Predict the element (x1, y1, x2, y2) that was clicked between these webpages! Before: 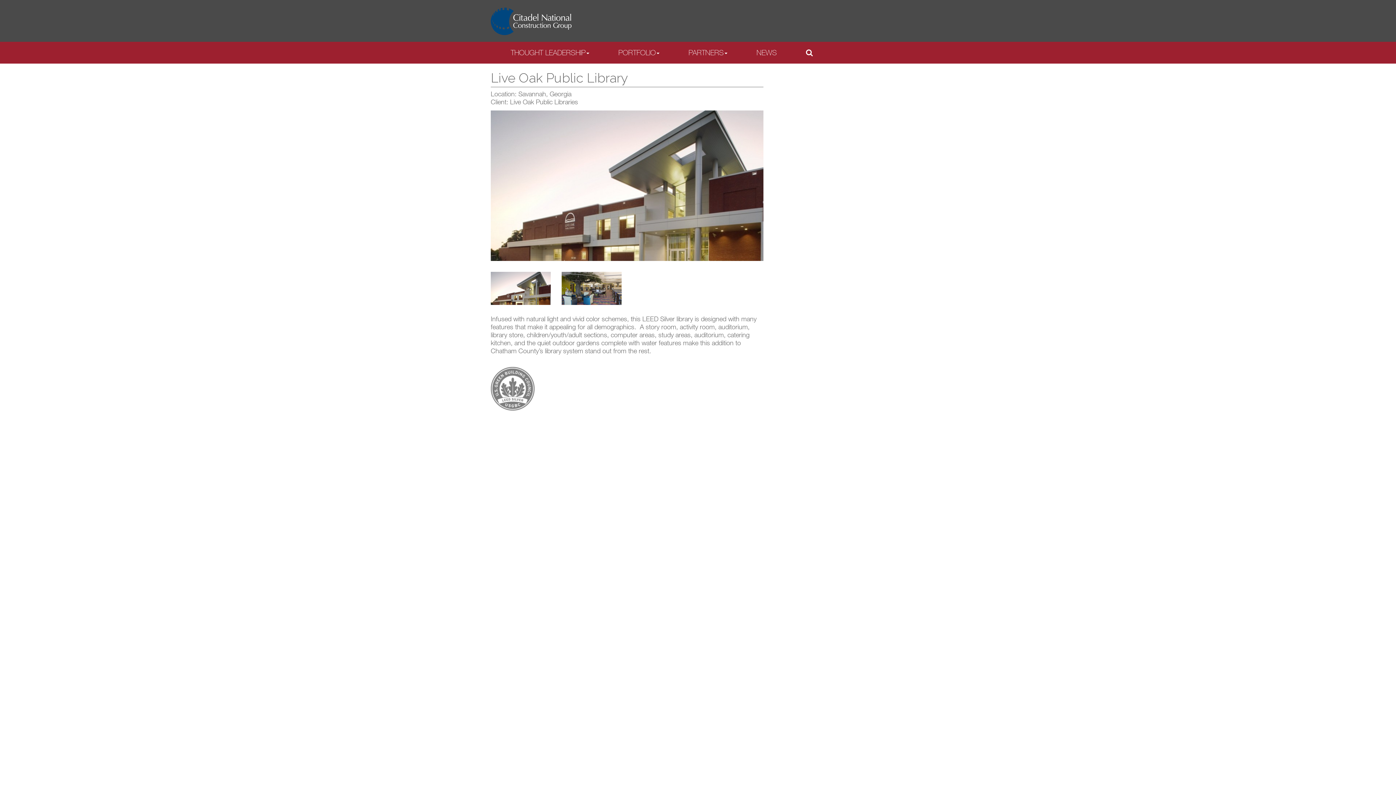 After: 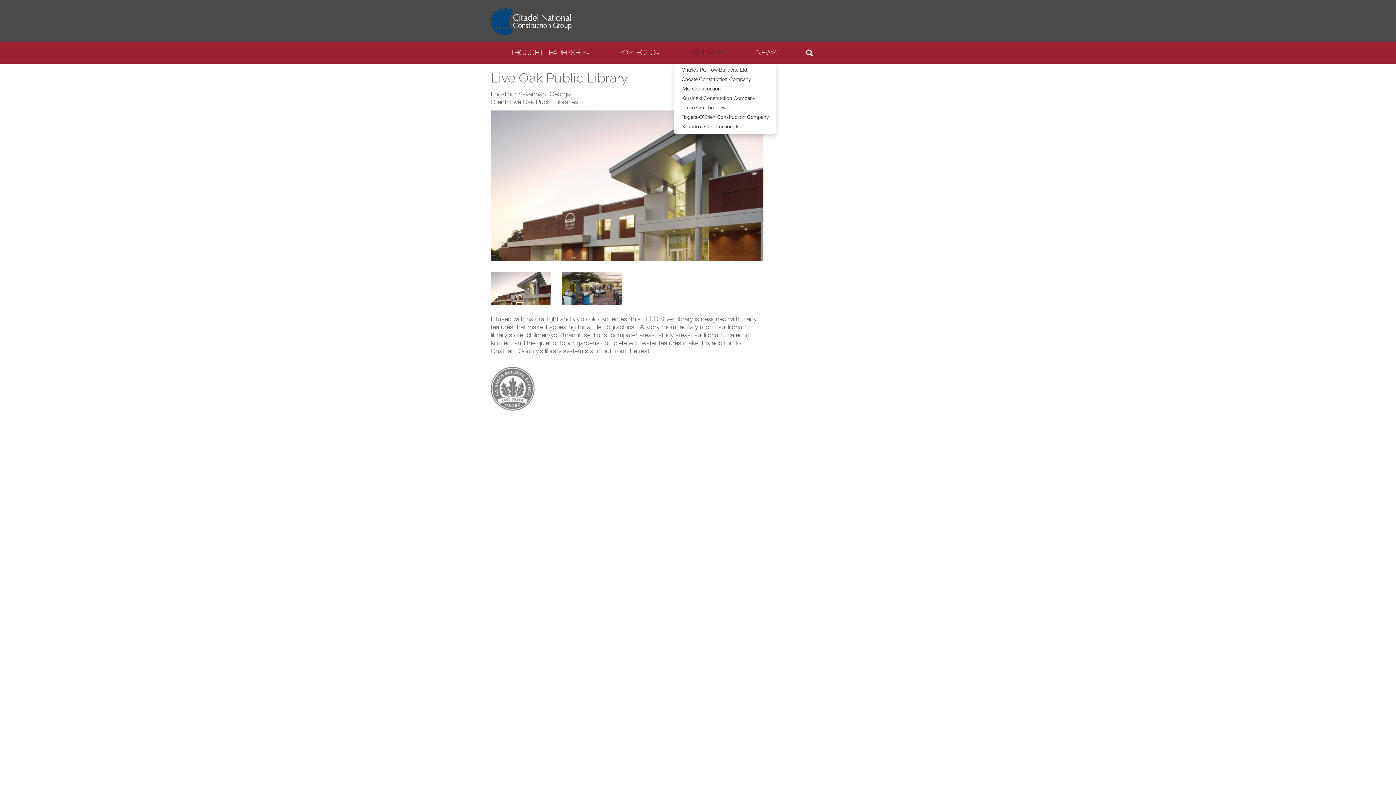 Action: label: PARTNERS bbox: (674, 42, 742, 63)